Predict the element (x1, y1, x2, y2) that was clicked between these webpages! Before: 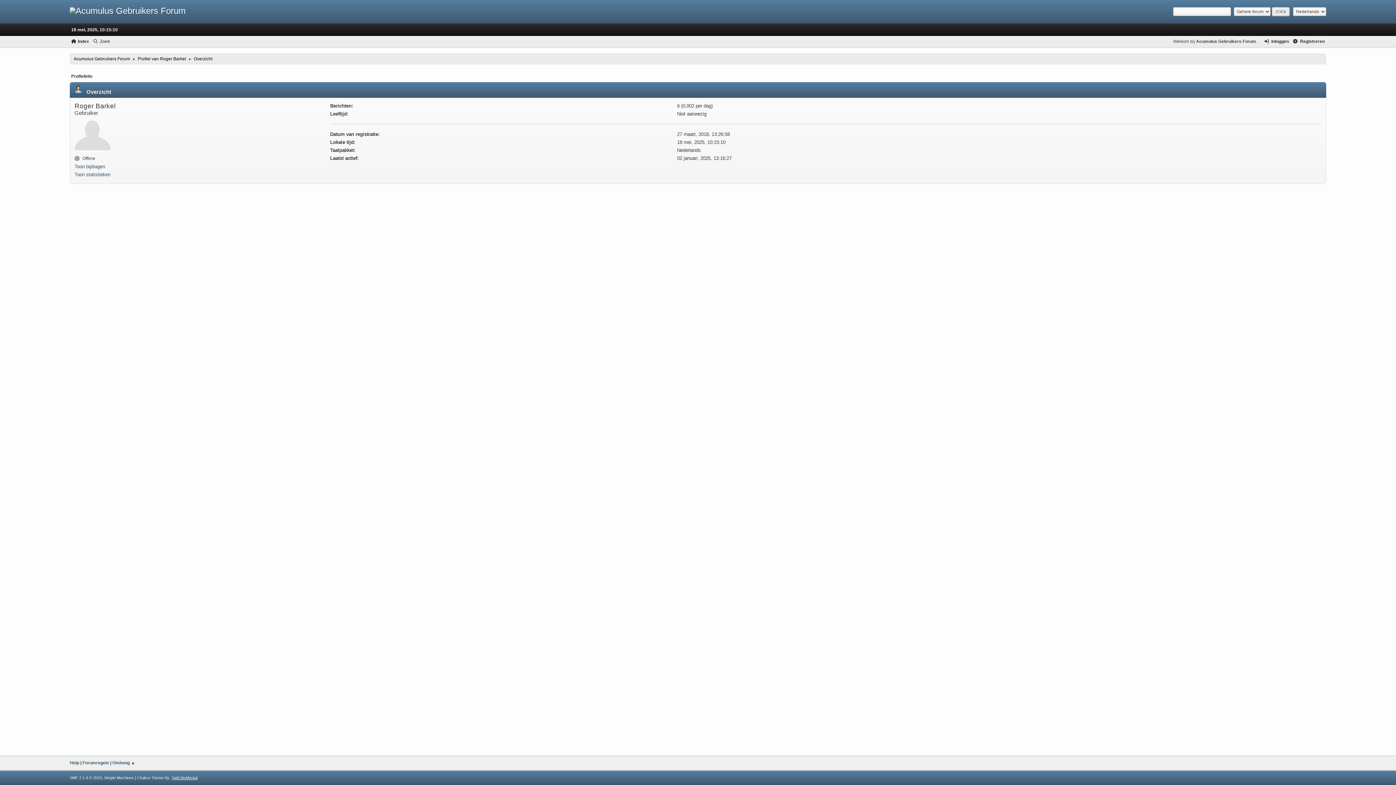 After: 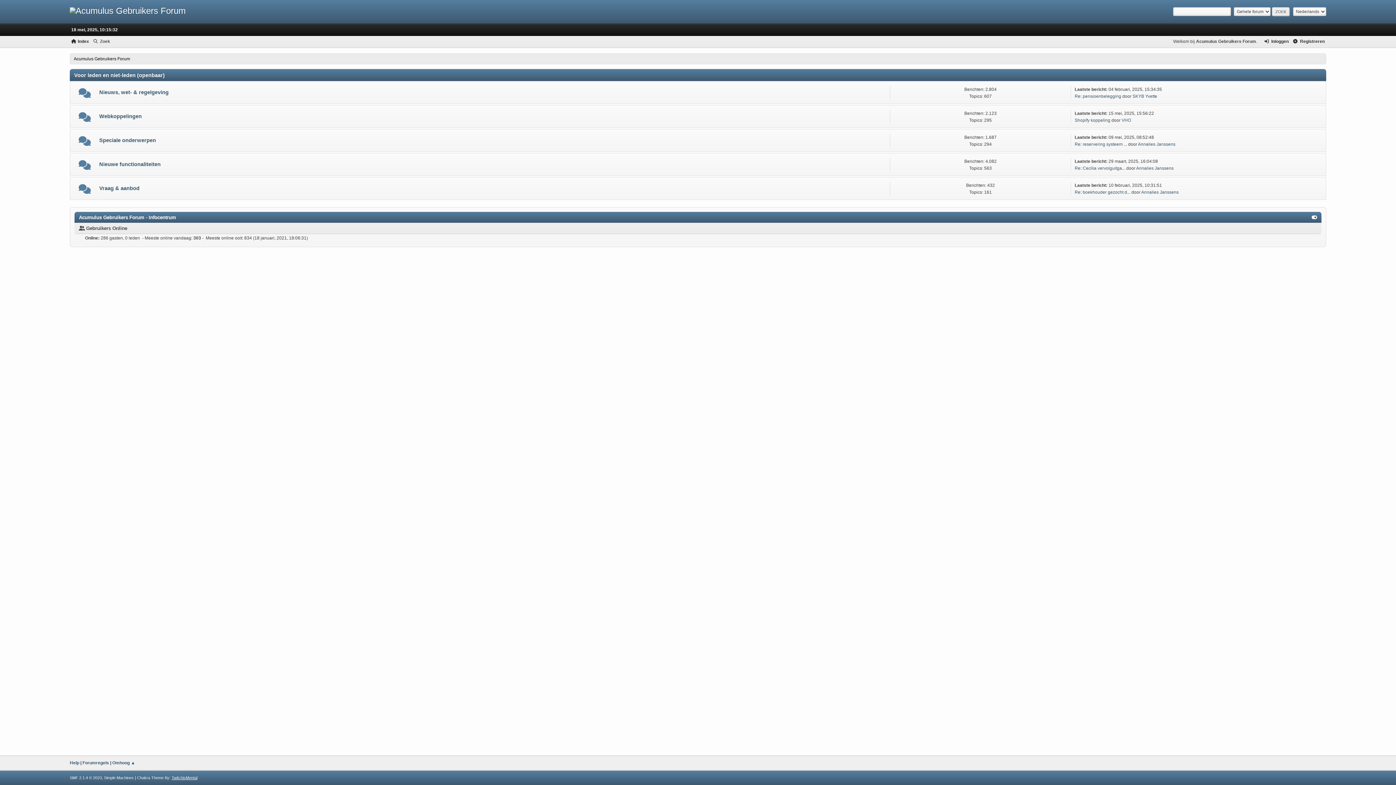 Action: label: Index bbox: (70, 36, 89, 47)